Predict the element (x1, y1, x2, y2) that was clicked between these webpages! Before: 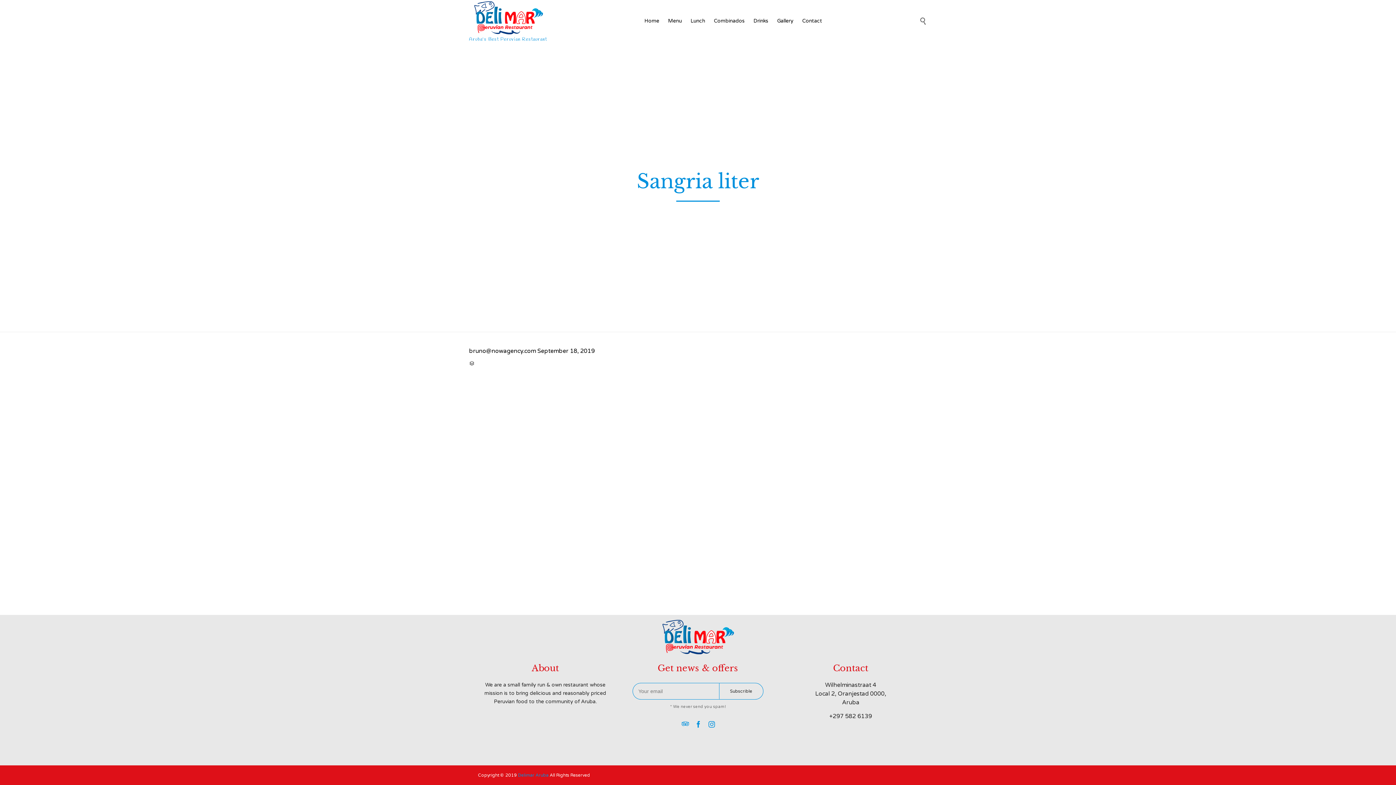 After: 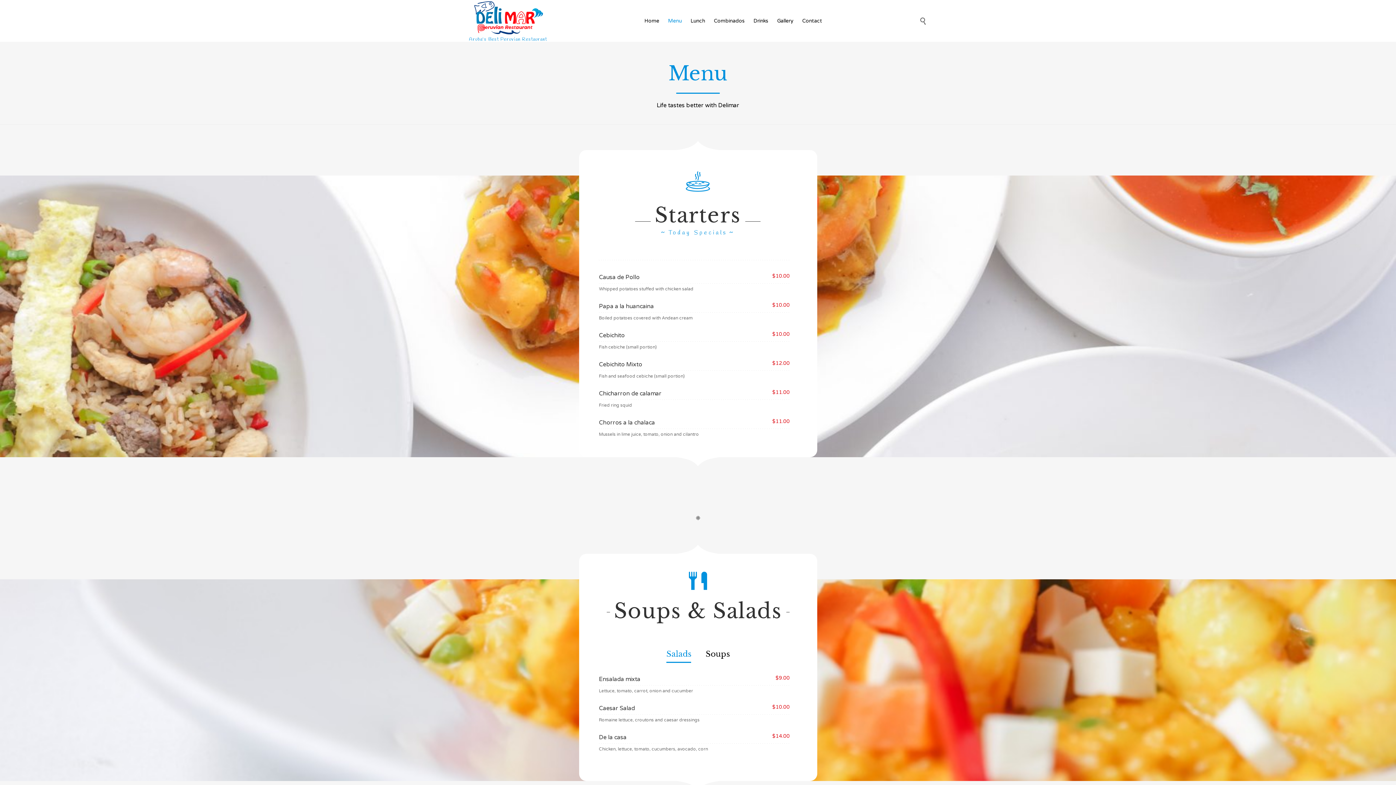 Action: label: Menu bbox: (663, 10, 686, 31)